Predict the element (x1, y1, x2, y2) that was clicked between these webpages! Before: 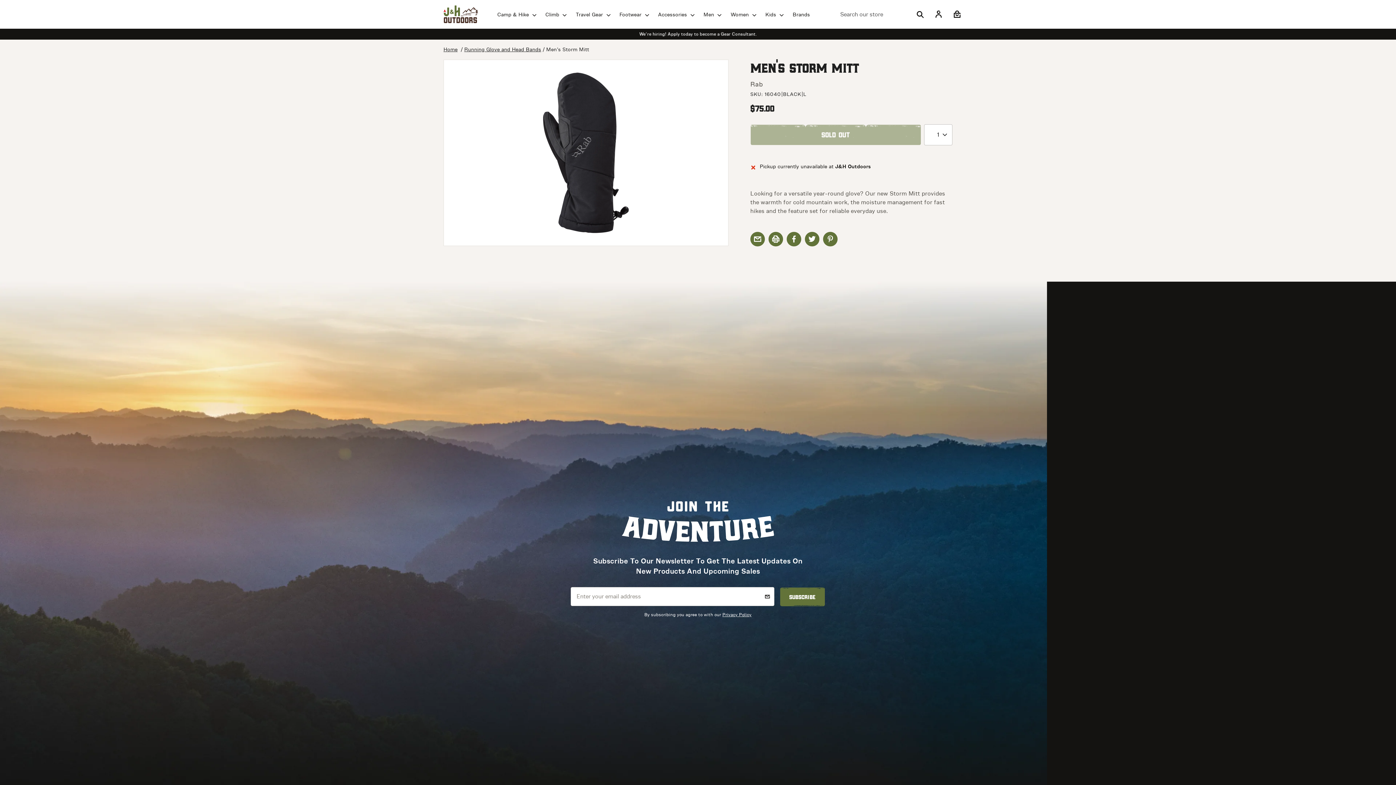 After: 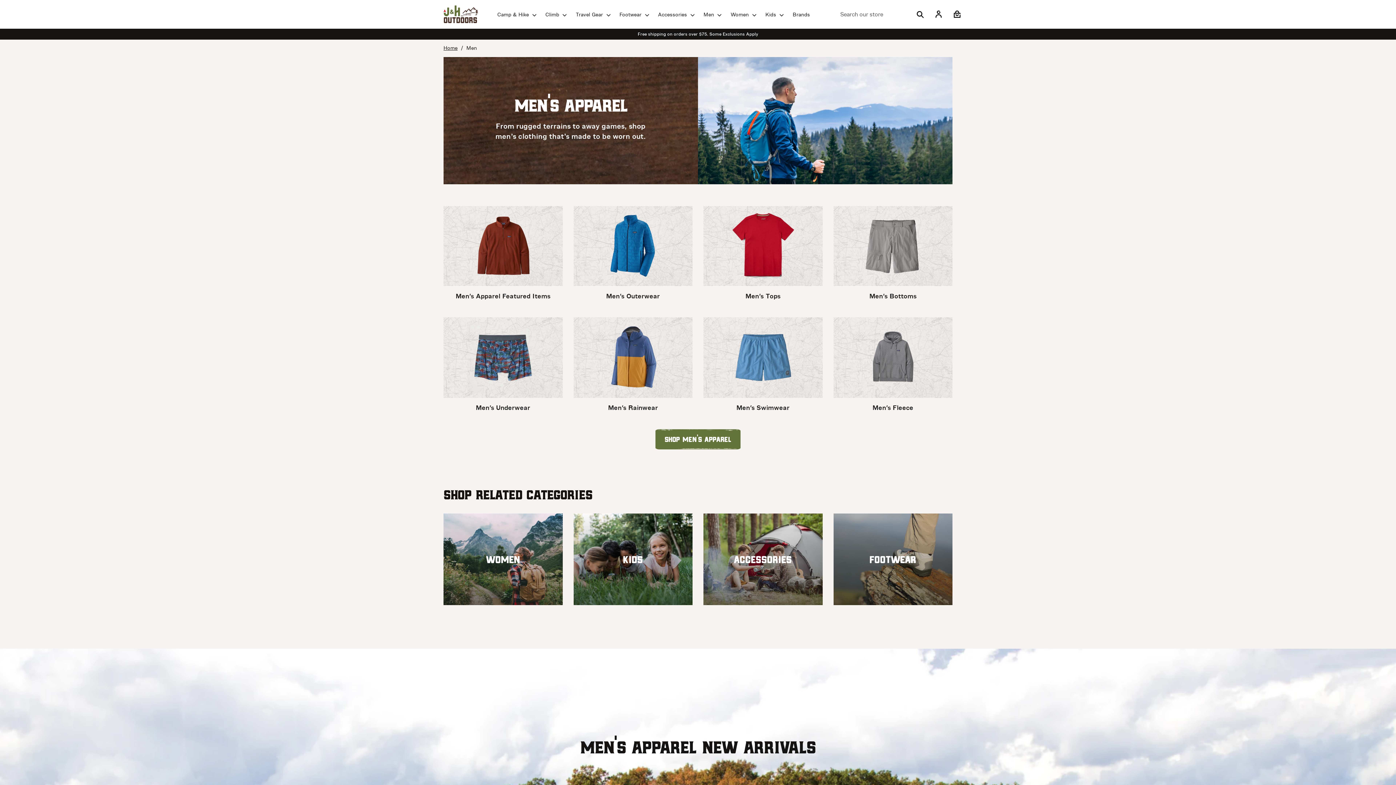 Action: bbox: (703, 10, 723, 18) label: Men 